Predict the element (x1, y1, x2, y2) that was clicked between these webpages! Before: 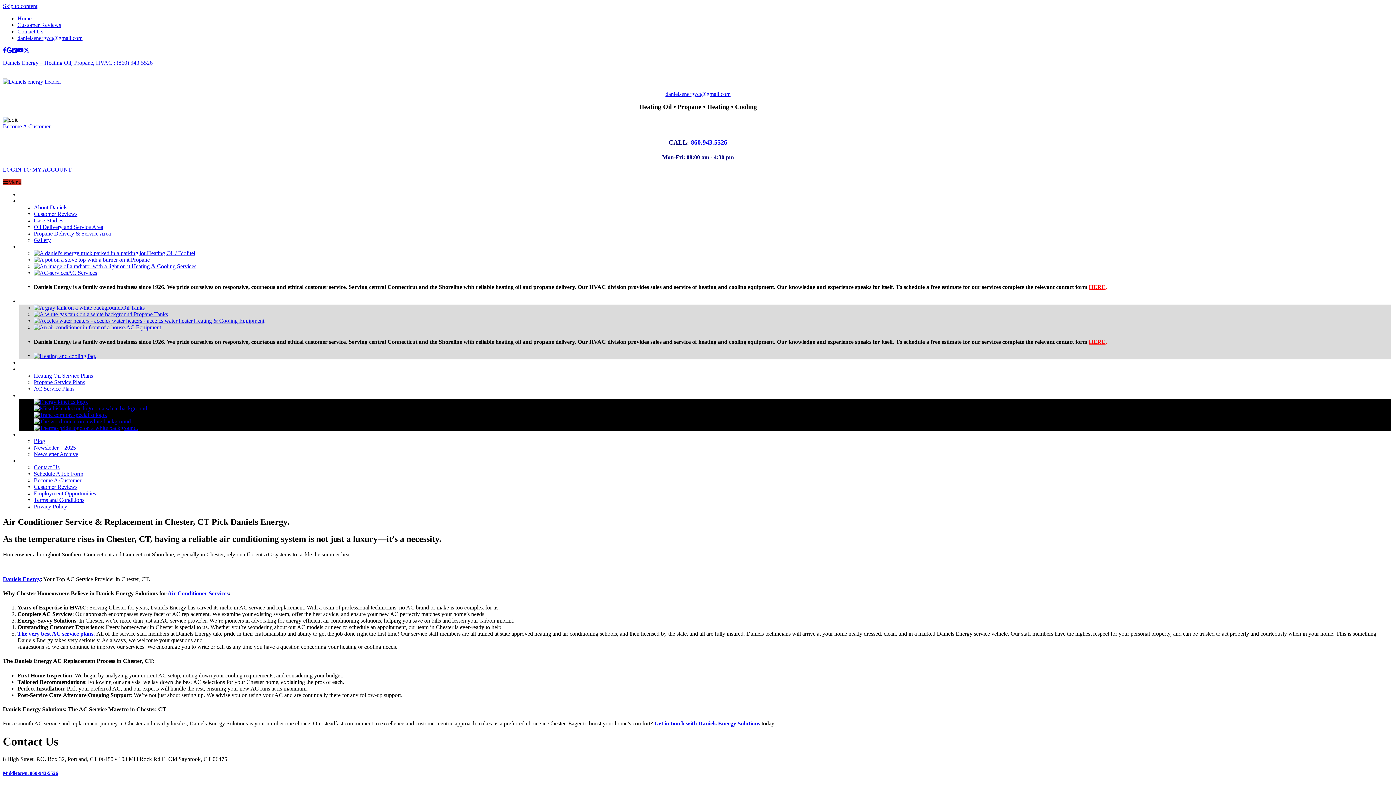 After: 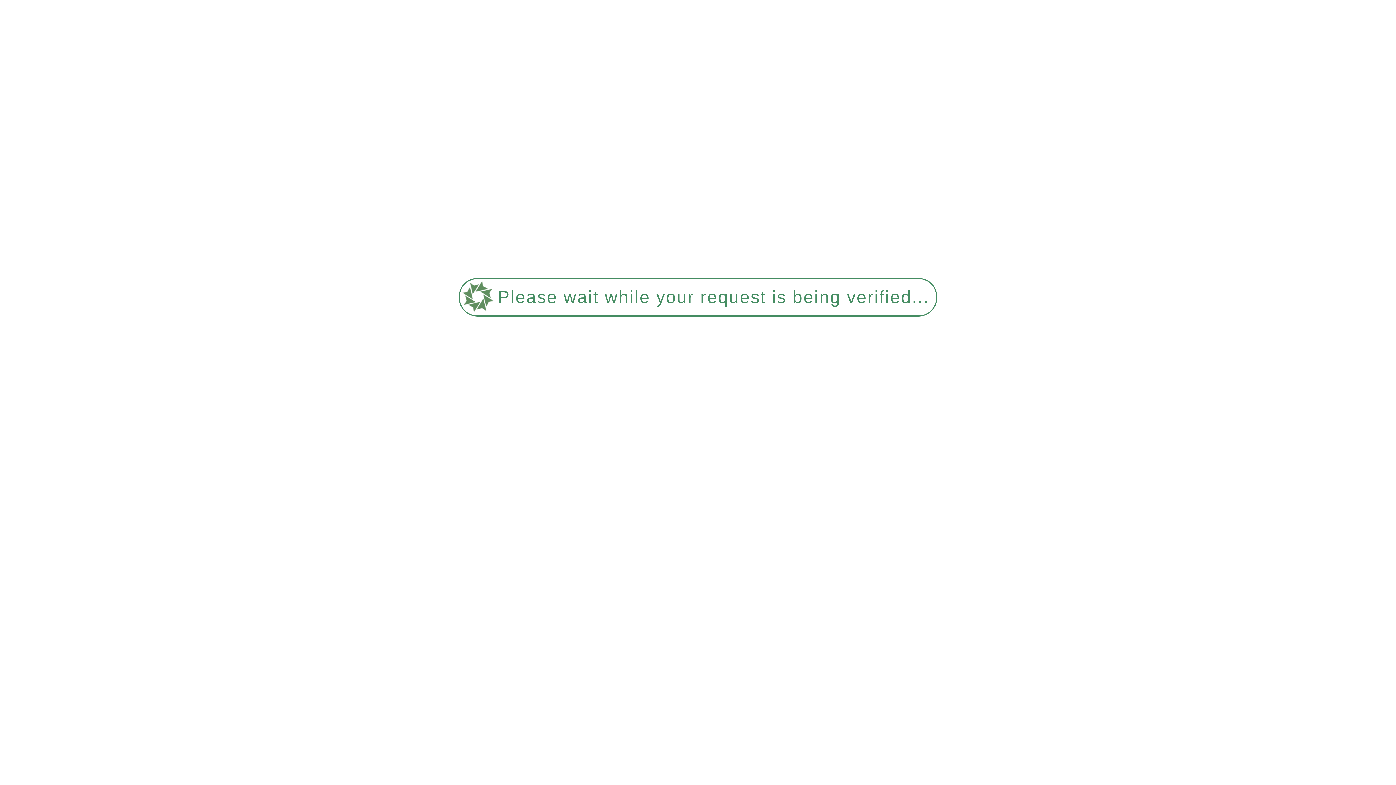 Action: bbox: (33, 324, 161, 330) label: AC Equipment